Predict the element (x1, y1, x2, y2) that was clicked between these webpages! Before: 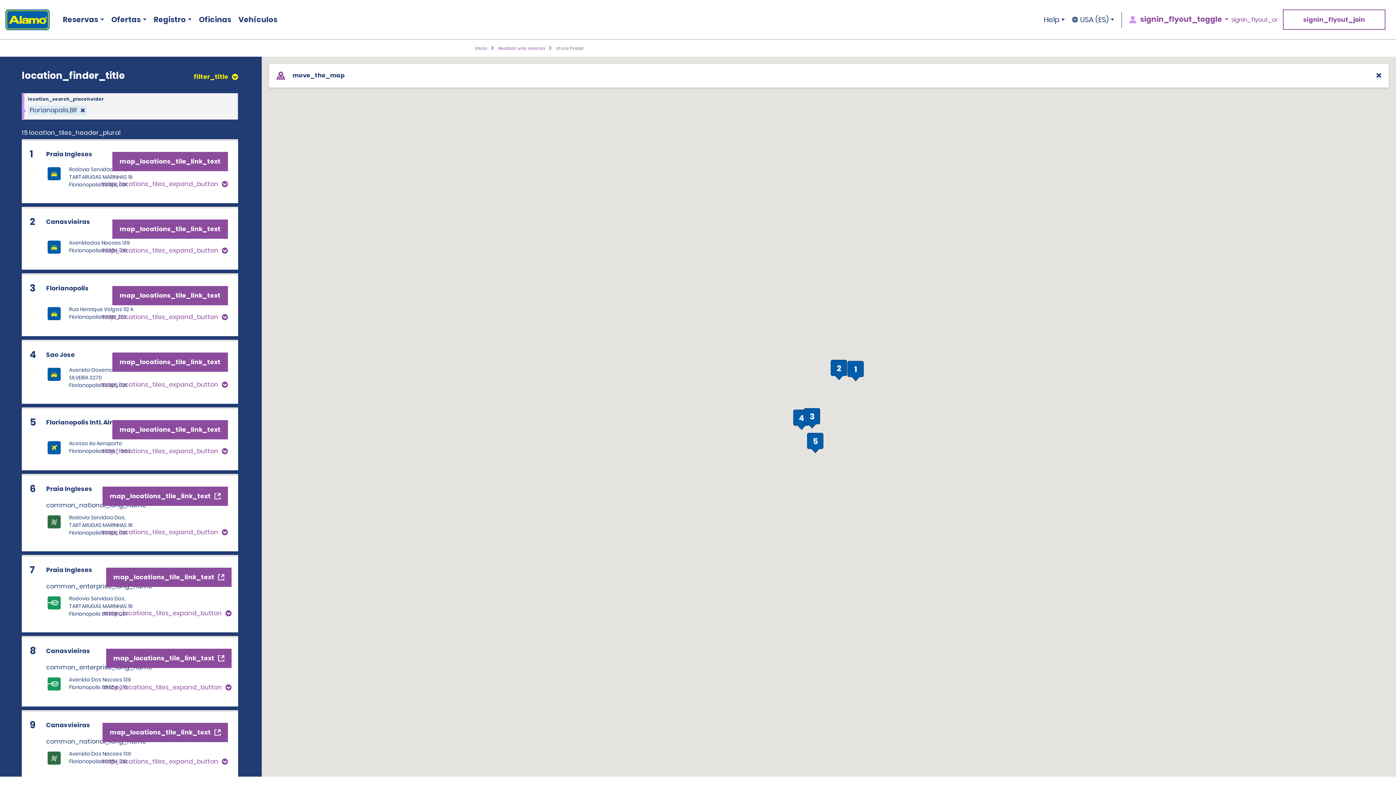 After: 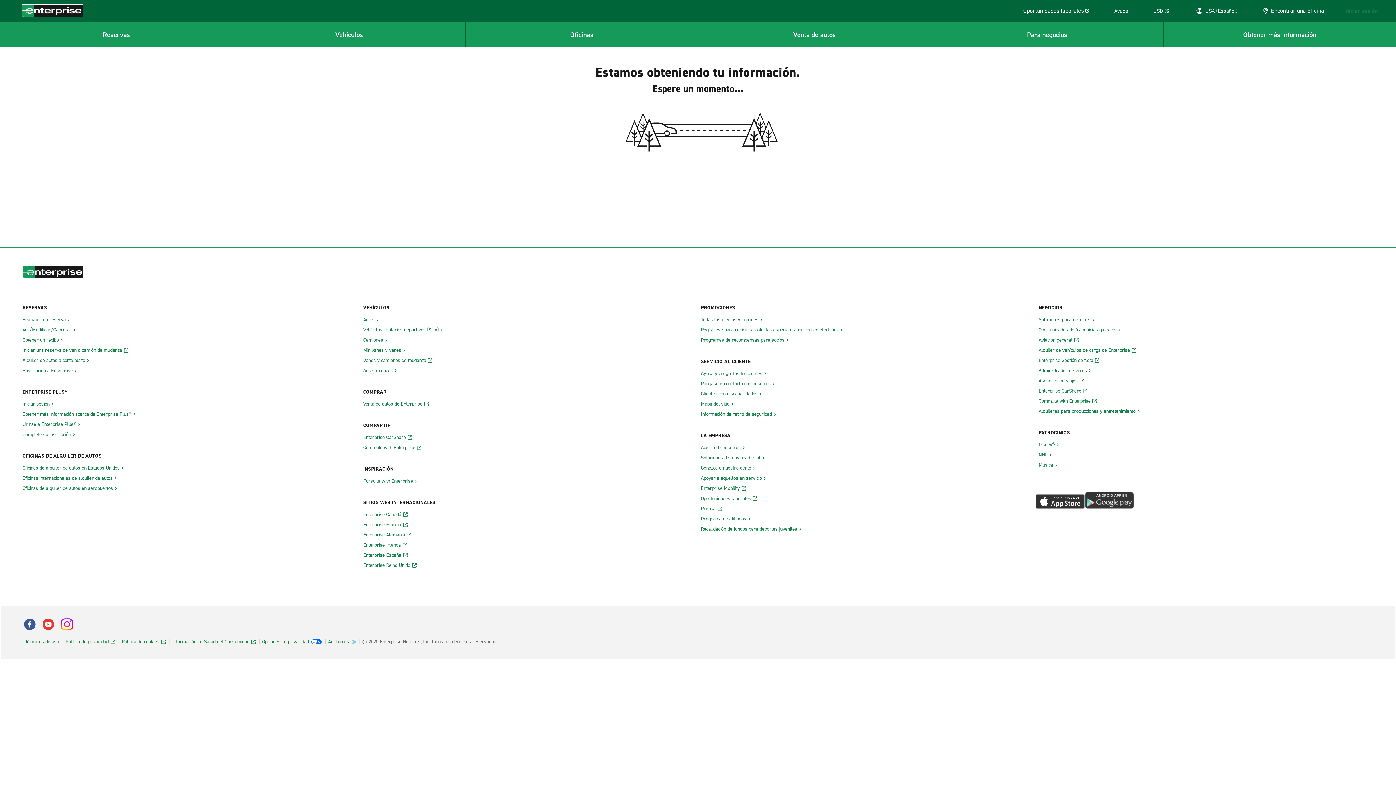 Action: bbox: (106, 649, 231, 668) label: map_locations_tile_link_text